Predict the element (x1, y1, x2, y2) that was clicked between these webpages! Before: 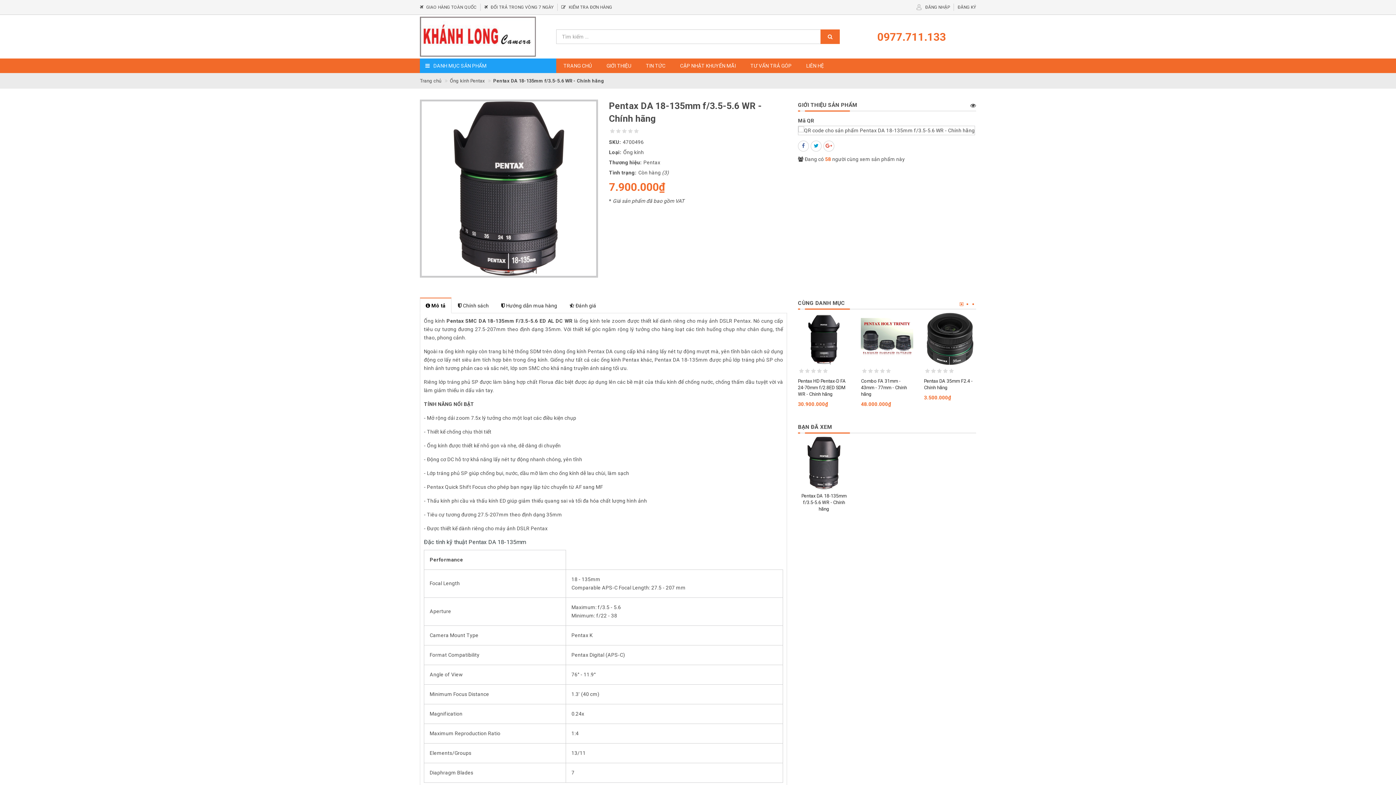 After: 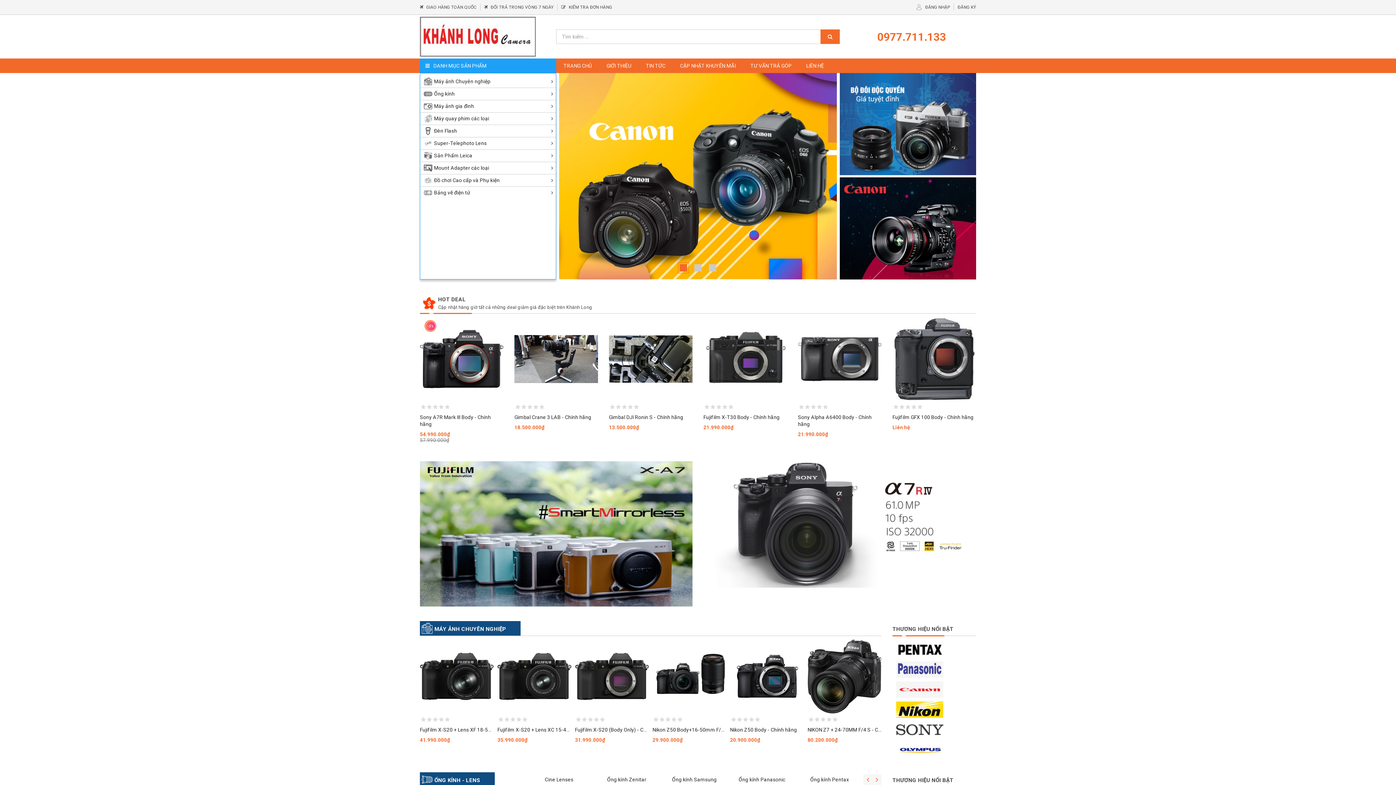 Action: bbox: (420, 16, 550, 56)